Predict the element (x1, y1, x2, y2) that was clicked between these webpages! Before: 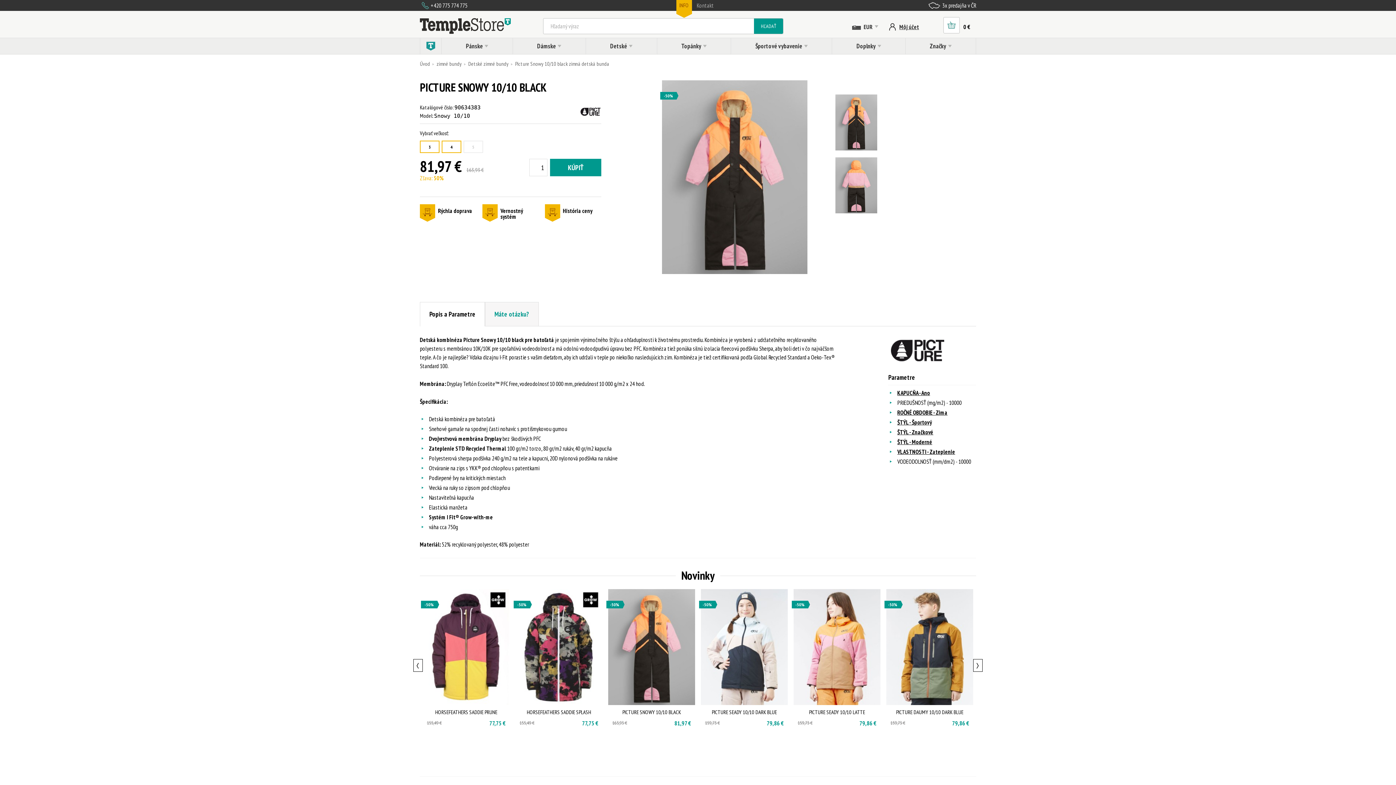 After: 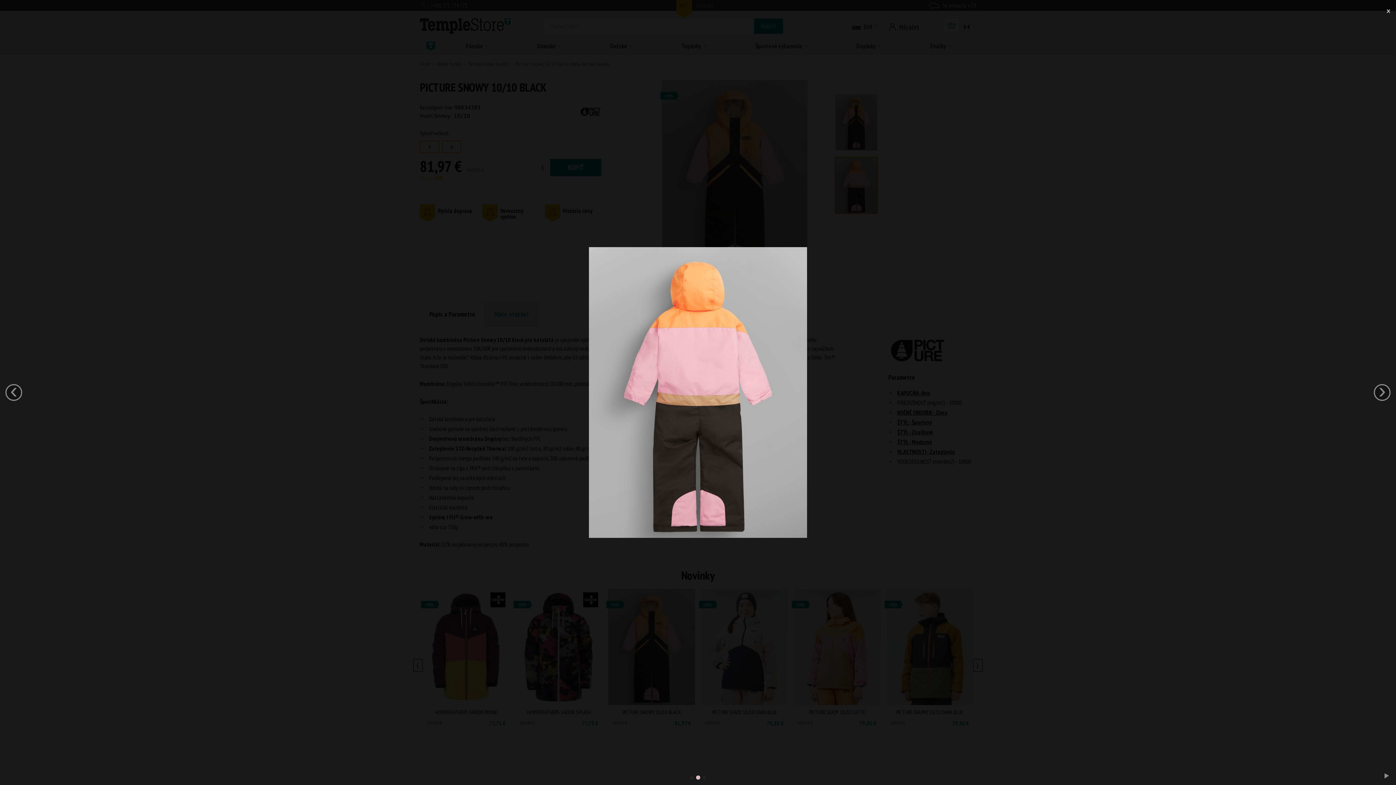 Action: bbox: (835, 157, 877, 213)